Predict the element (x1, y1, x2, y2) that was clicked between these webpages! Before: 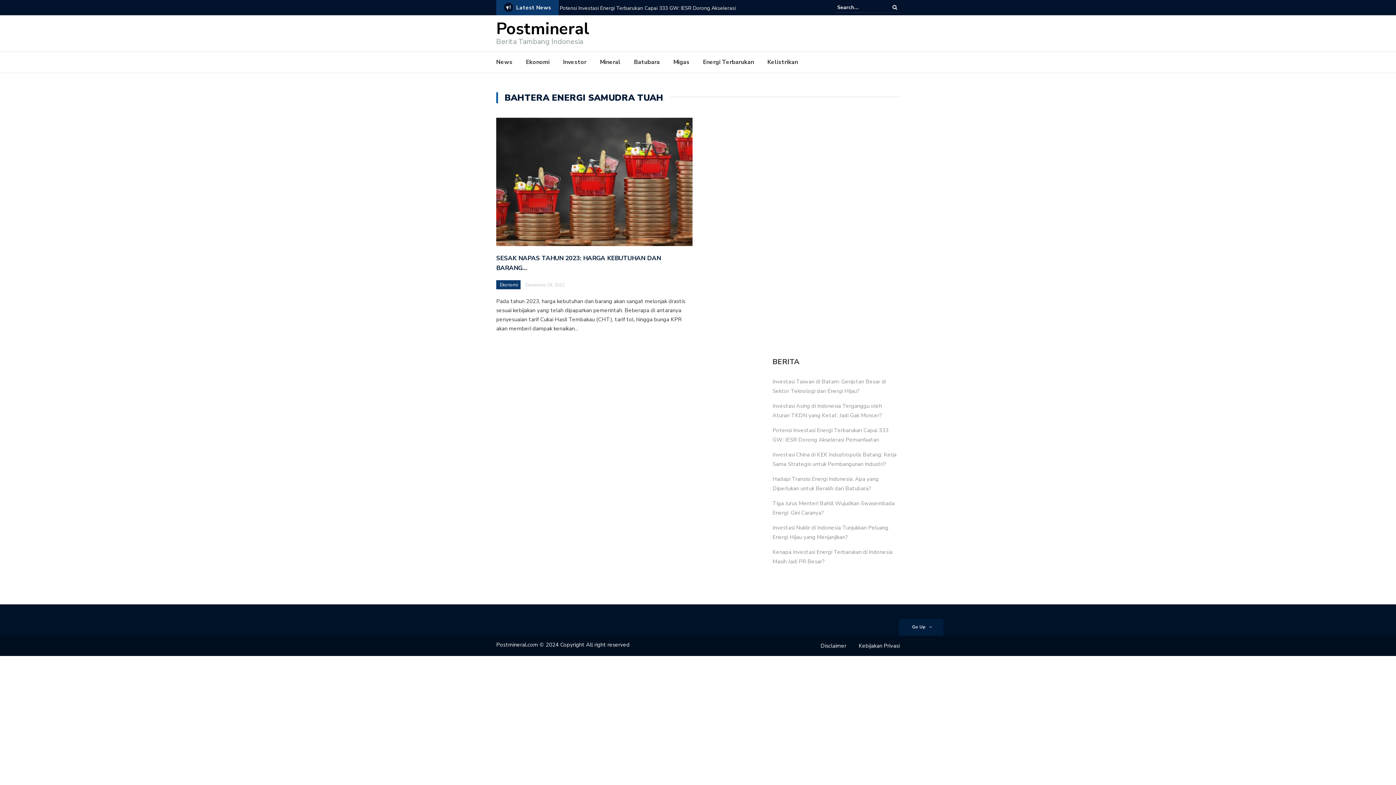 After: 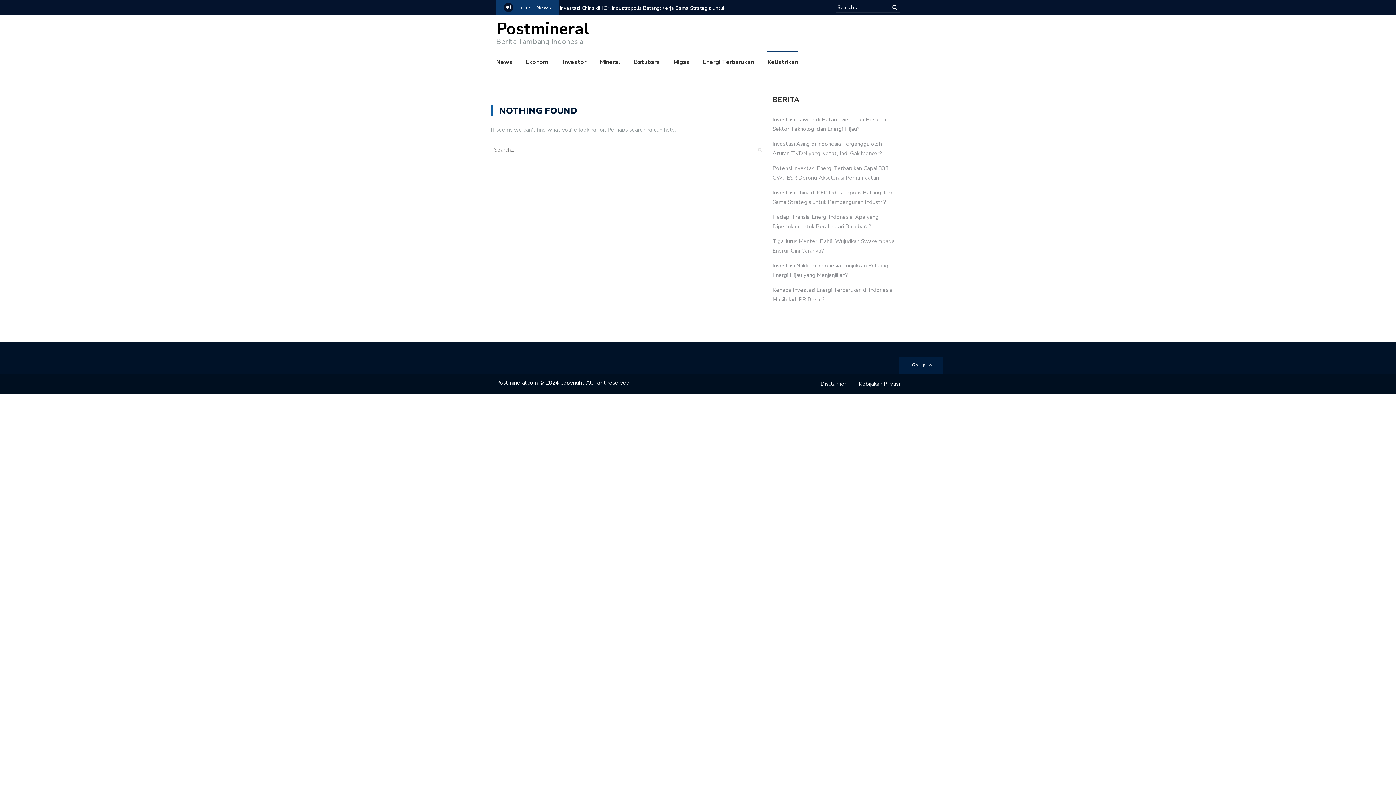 Action: bbox: (767, 57, 798, 70) label: Kelistrikan